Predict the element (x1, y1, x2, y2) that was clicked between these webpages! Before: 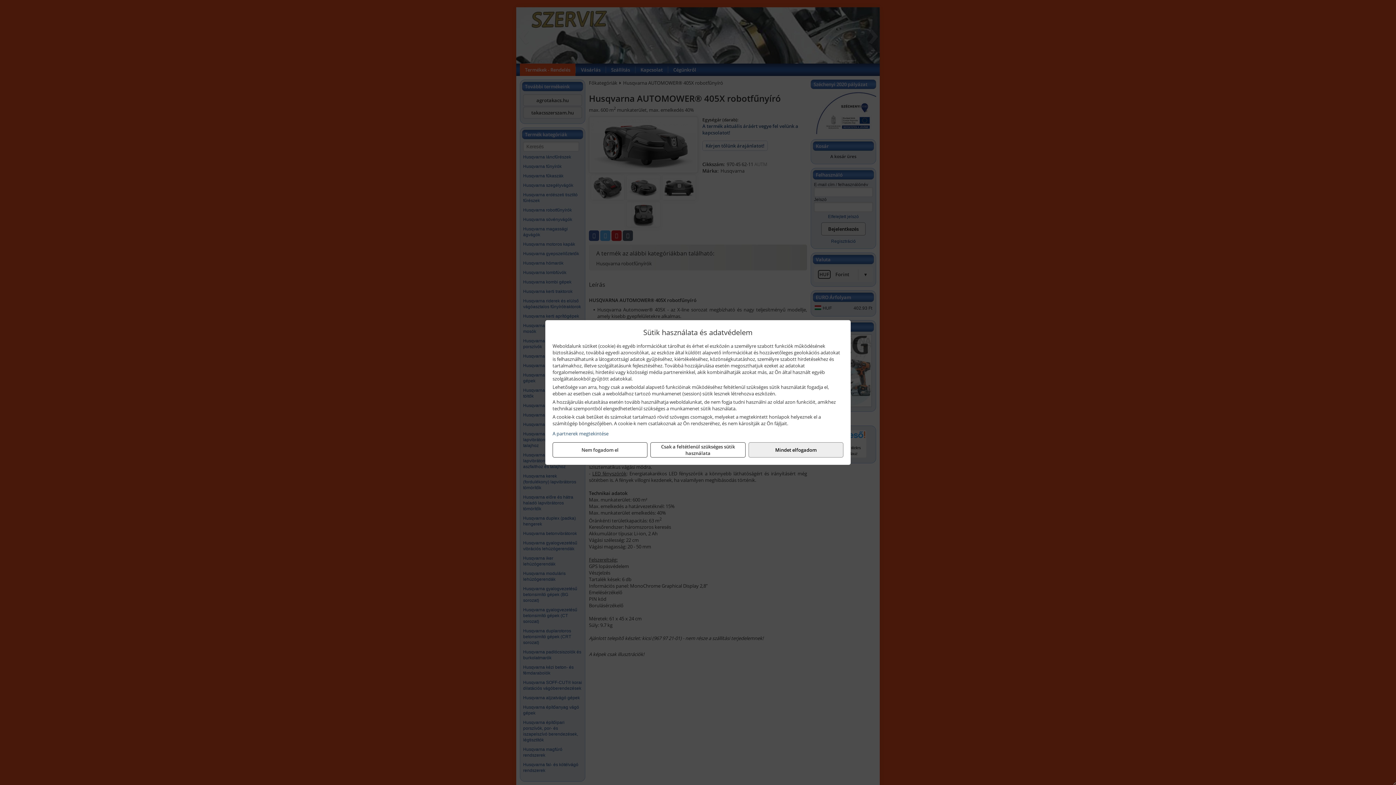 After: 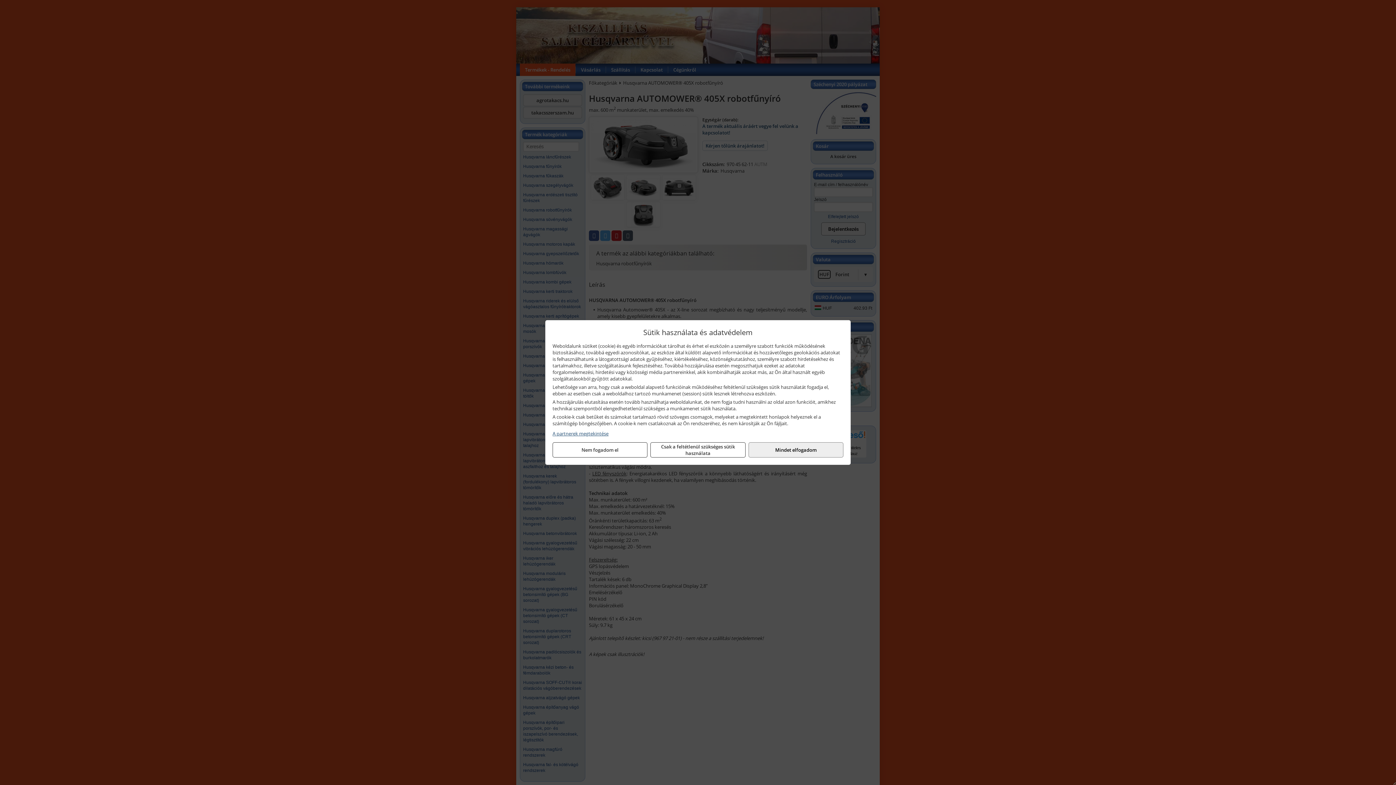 Action: label: A partnerek megtekintése bbox: (552, 430, 843, 437)